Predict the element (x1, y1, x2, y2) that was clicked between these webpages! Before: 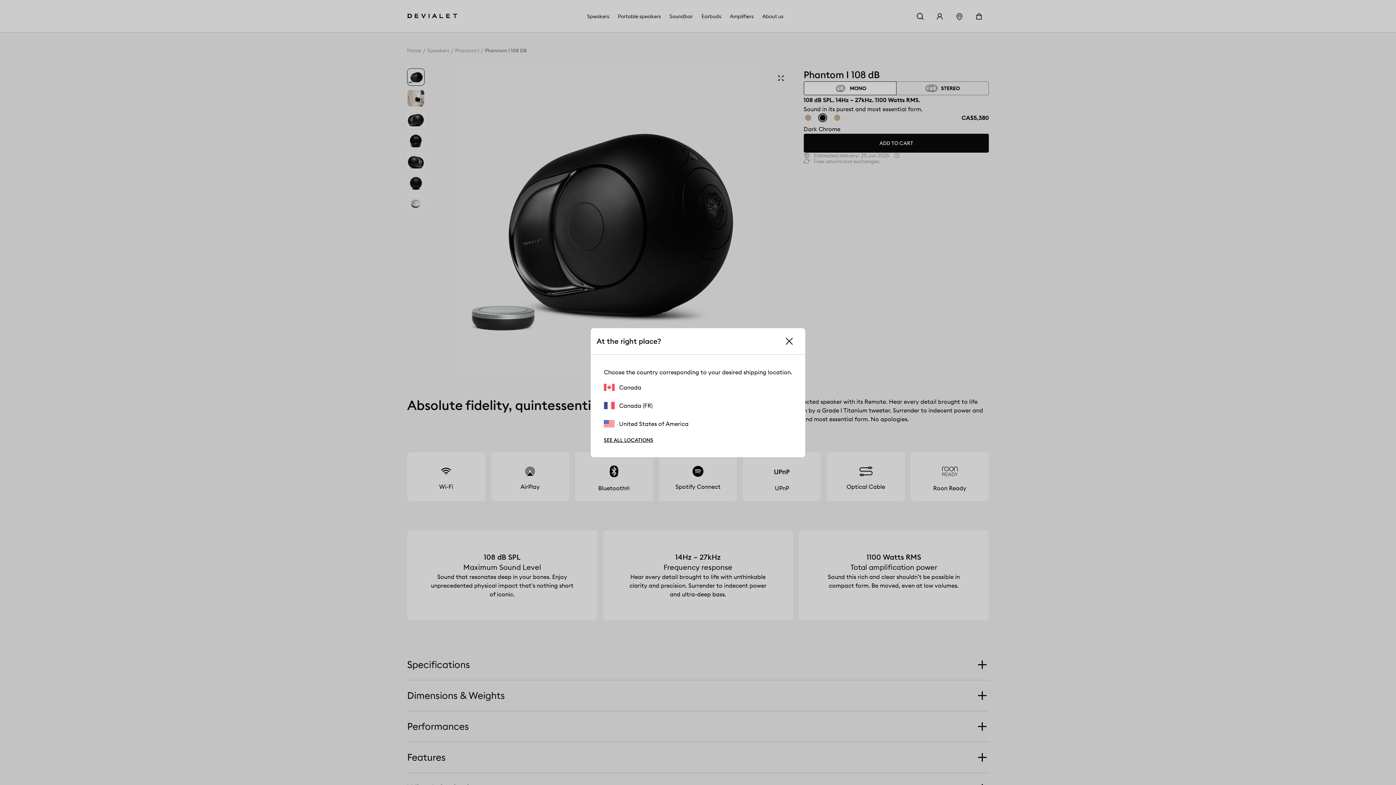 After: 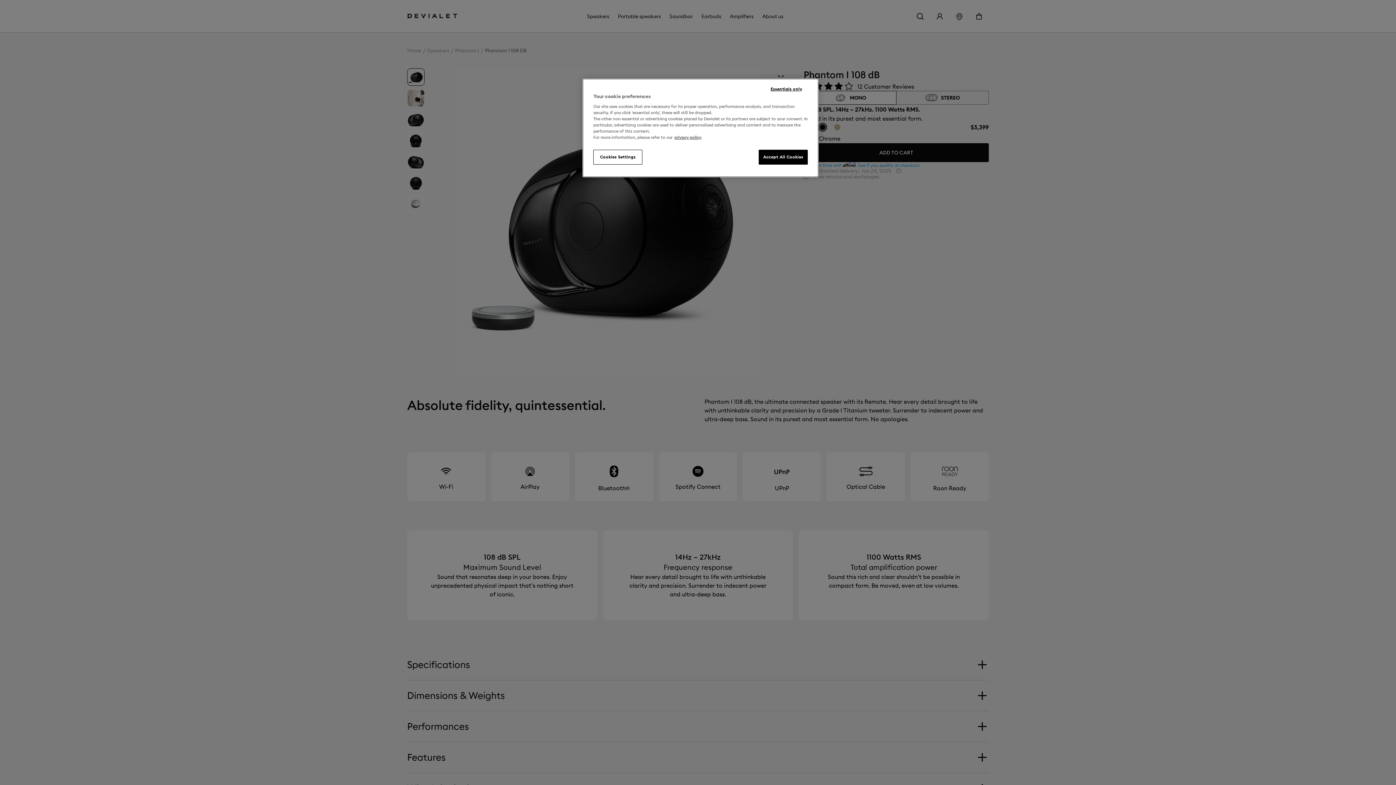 Action: bbox: (604, 420, 688, 427) label: United States of America